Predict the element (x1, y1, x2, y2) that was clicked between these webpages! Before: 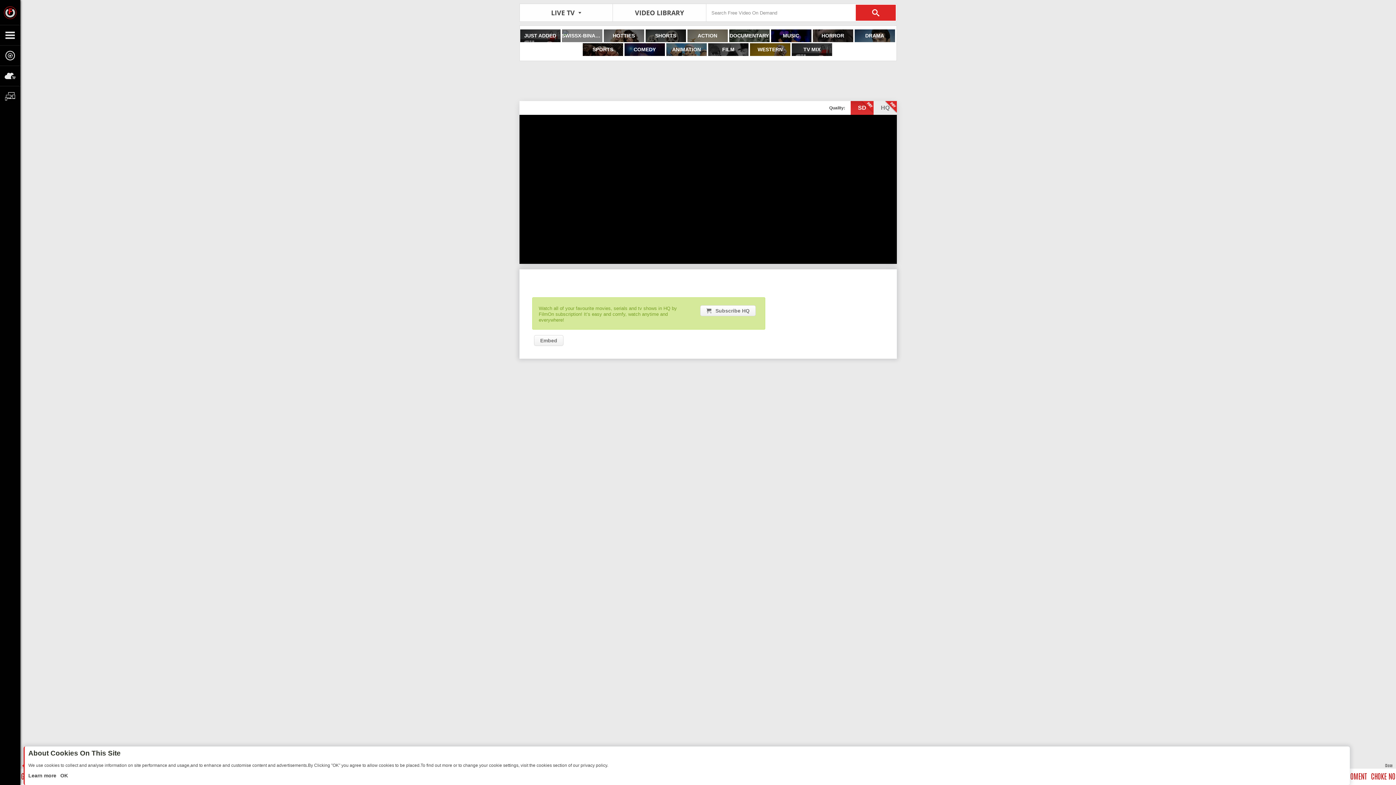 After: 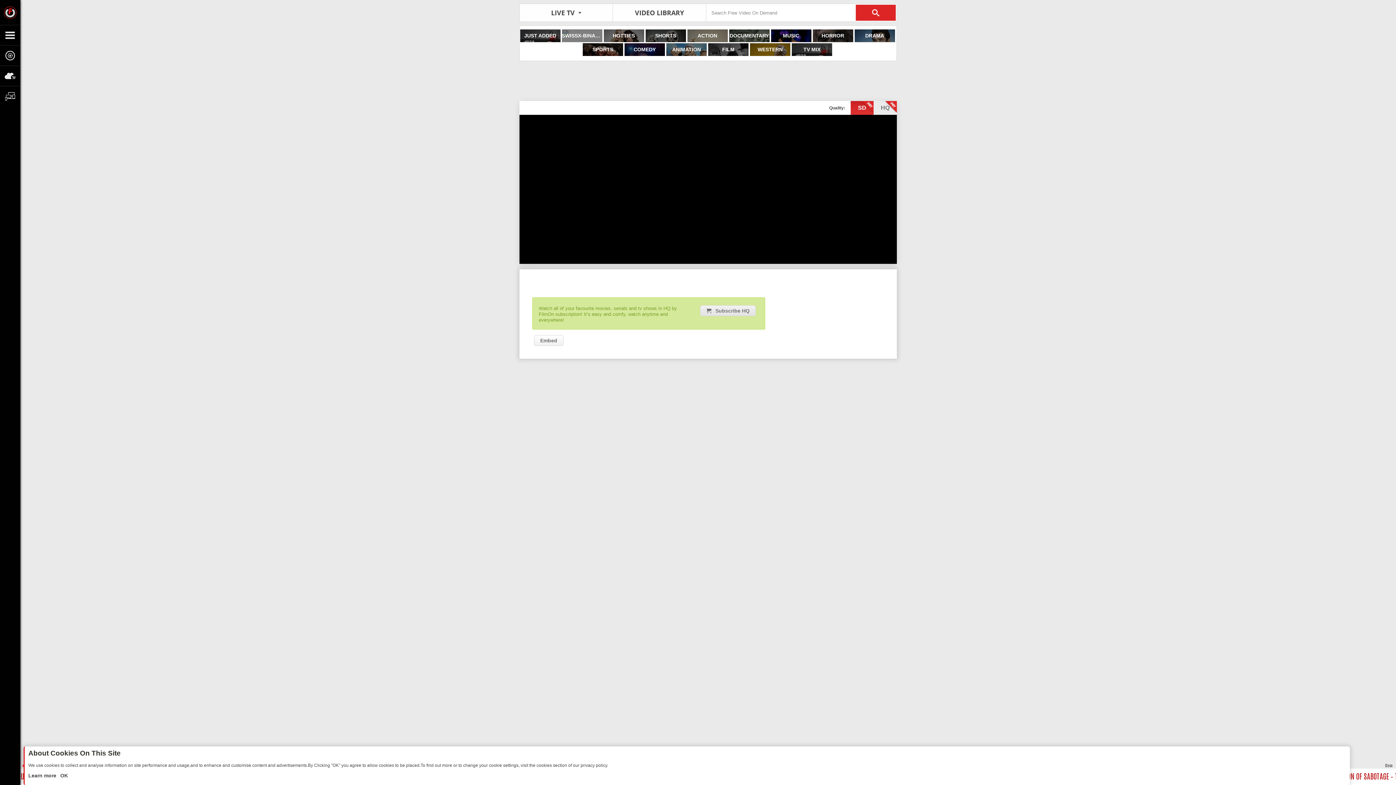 Action: bbox: (700, 305, 756, 316) label: Subscribe HQ